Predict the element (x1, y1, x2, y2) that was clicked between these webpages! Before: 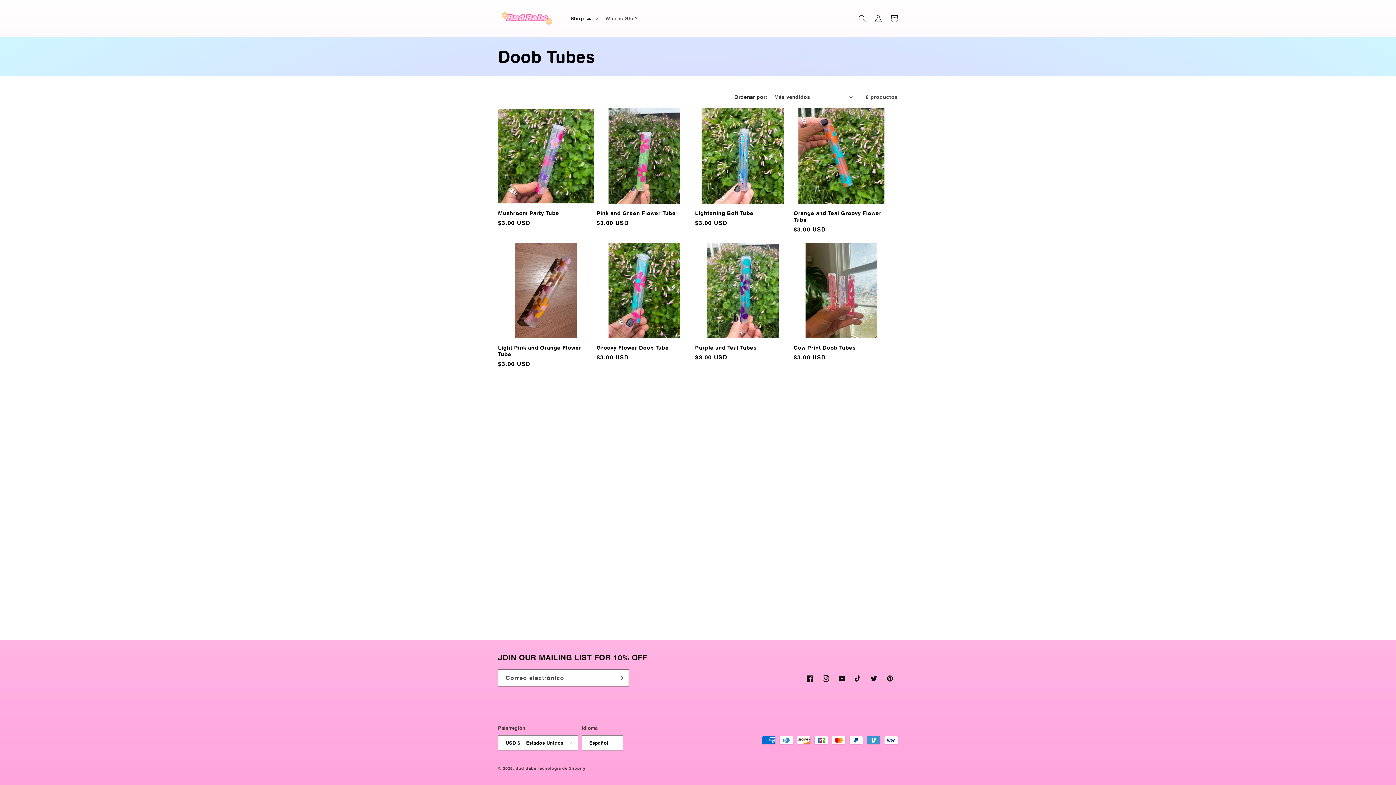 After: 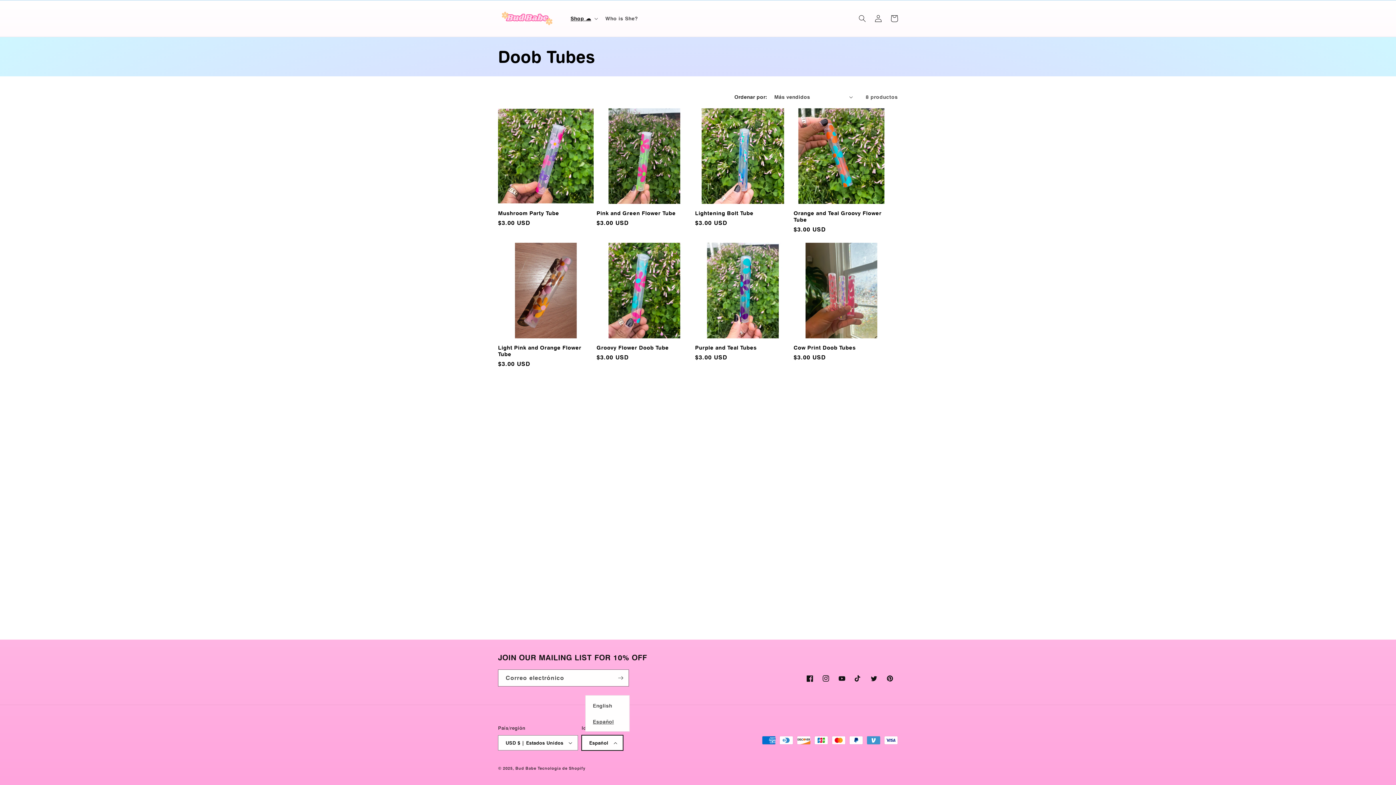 Action: bbox: (581, 735, 623, 750) label: Español